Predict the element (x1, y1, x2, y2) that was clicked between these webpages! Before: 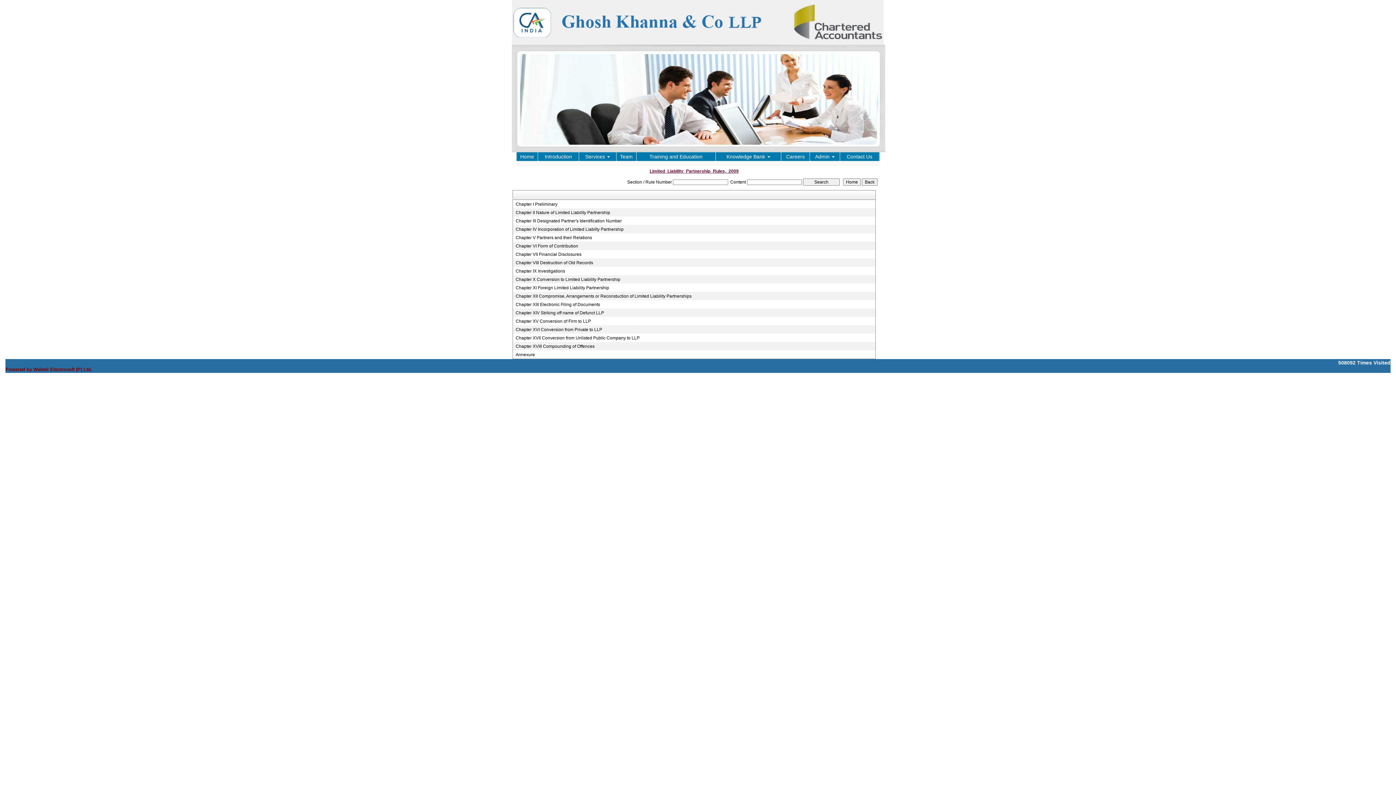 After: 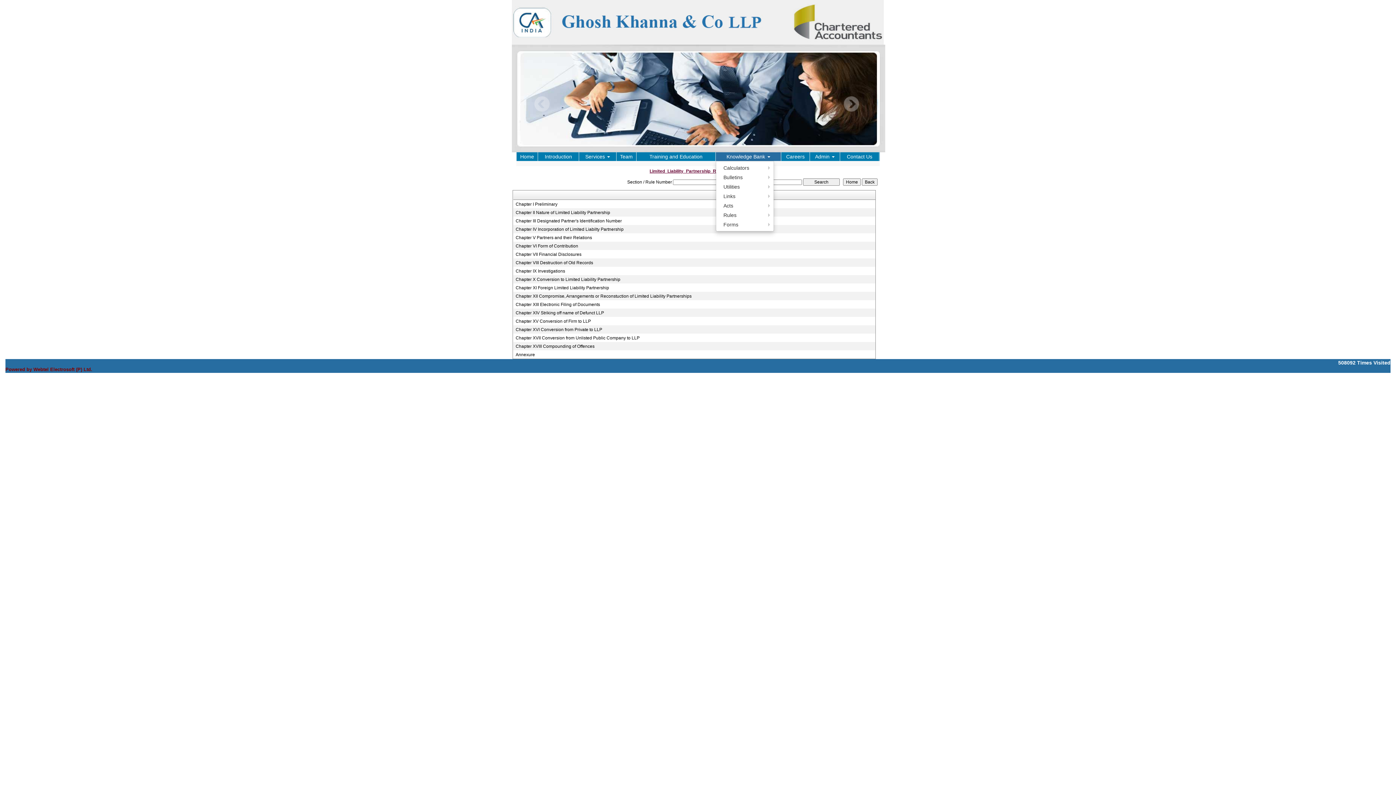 Action: label: Knowledge Bank  bbox: (716, 152, 781, 161)